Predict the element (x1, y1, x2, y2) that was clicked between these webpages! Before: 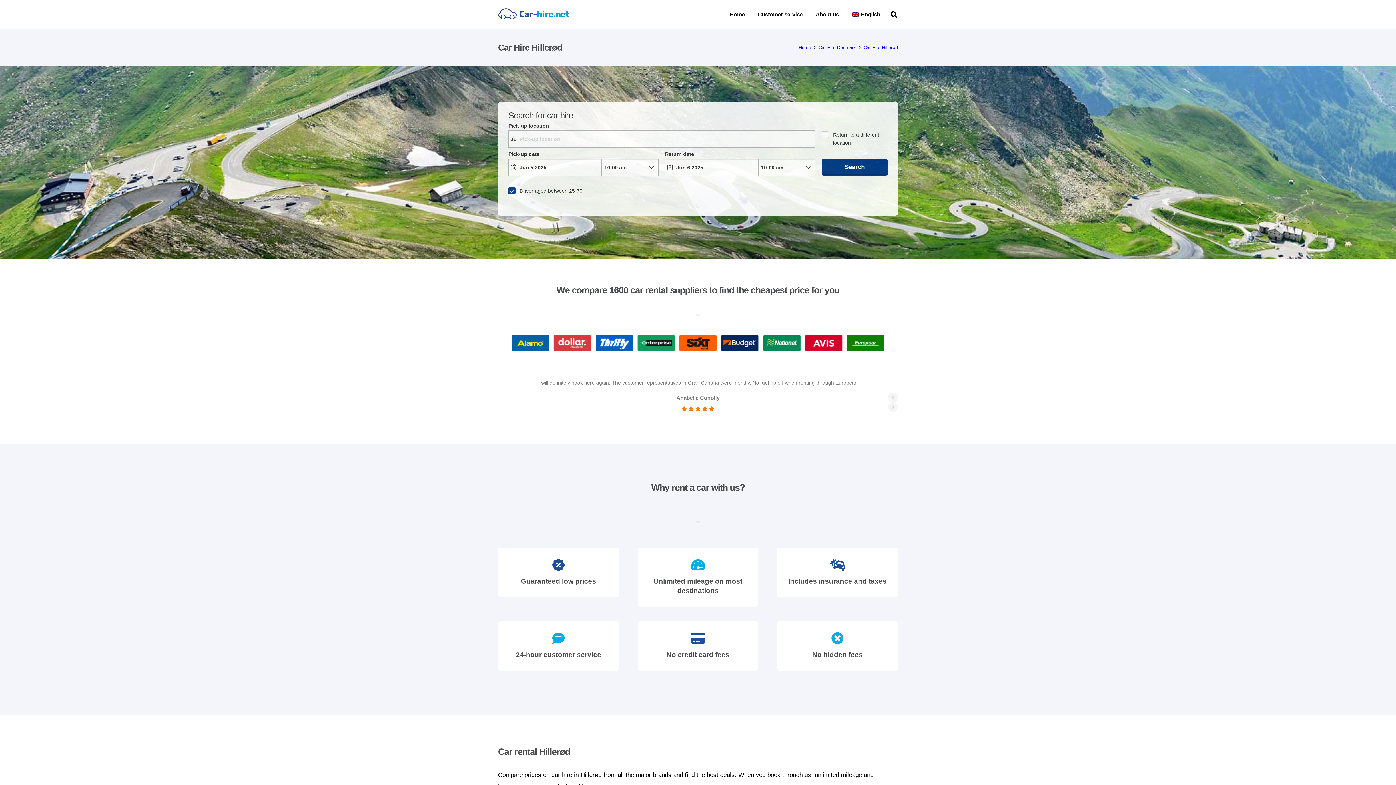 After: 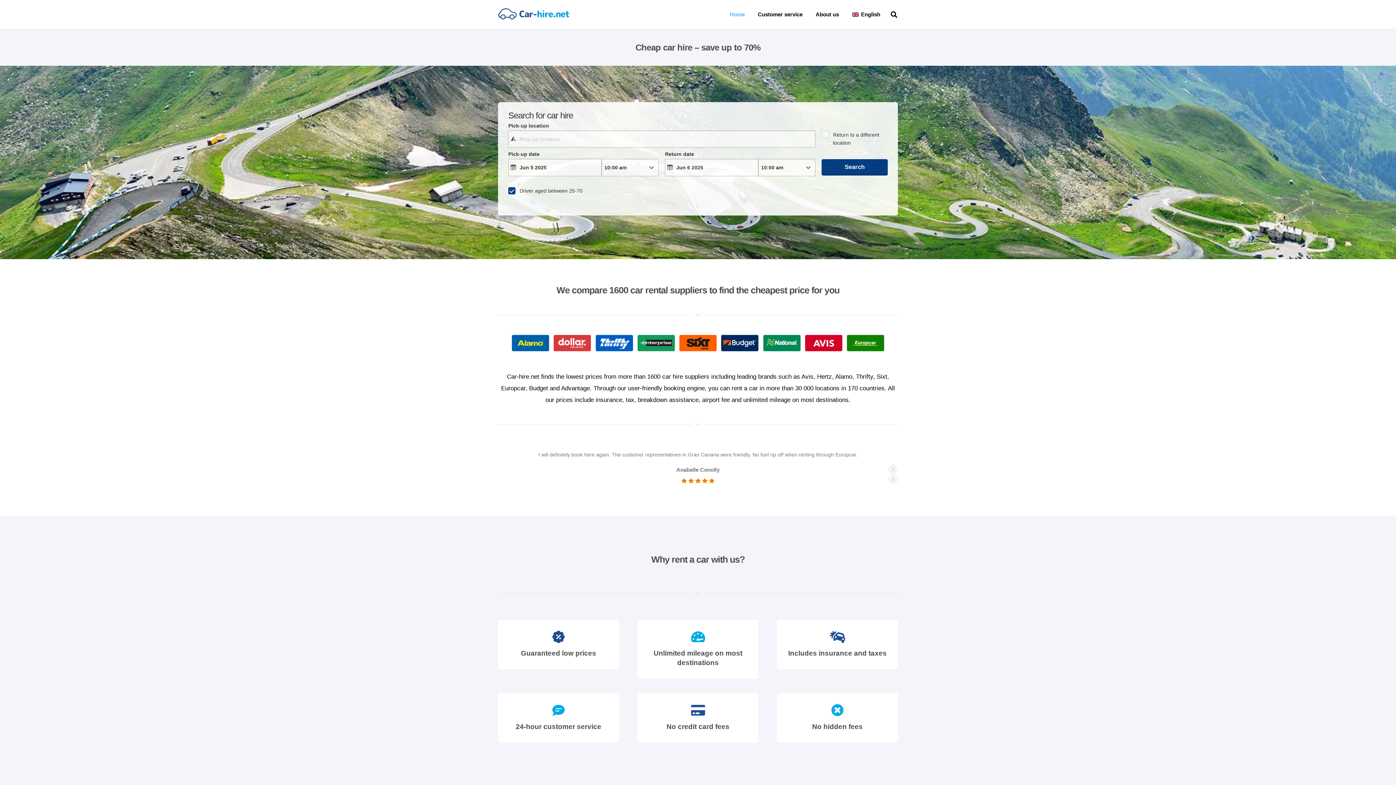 Action: label: Home bbox: (723, 0, 751, 29)